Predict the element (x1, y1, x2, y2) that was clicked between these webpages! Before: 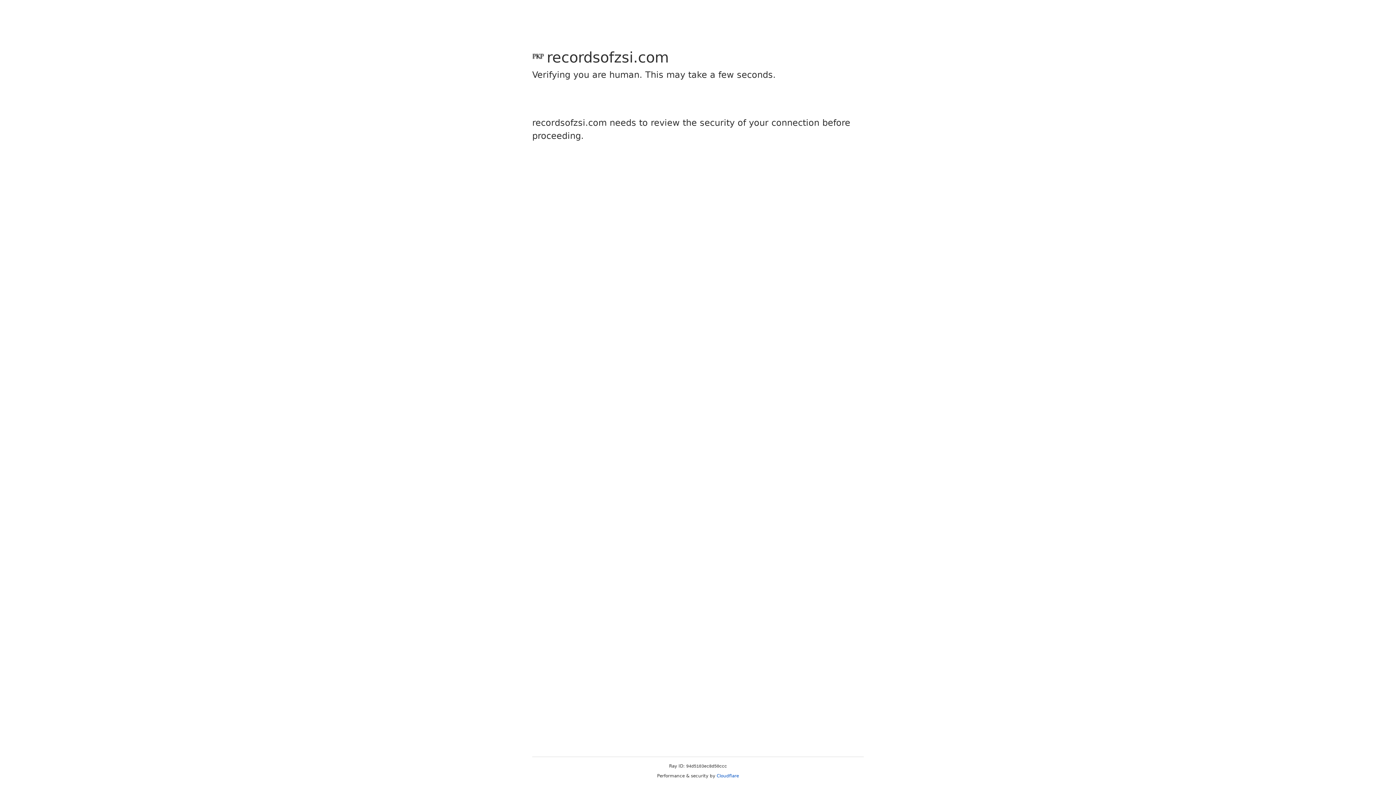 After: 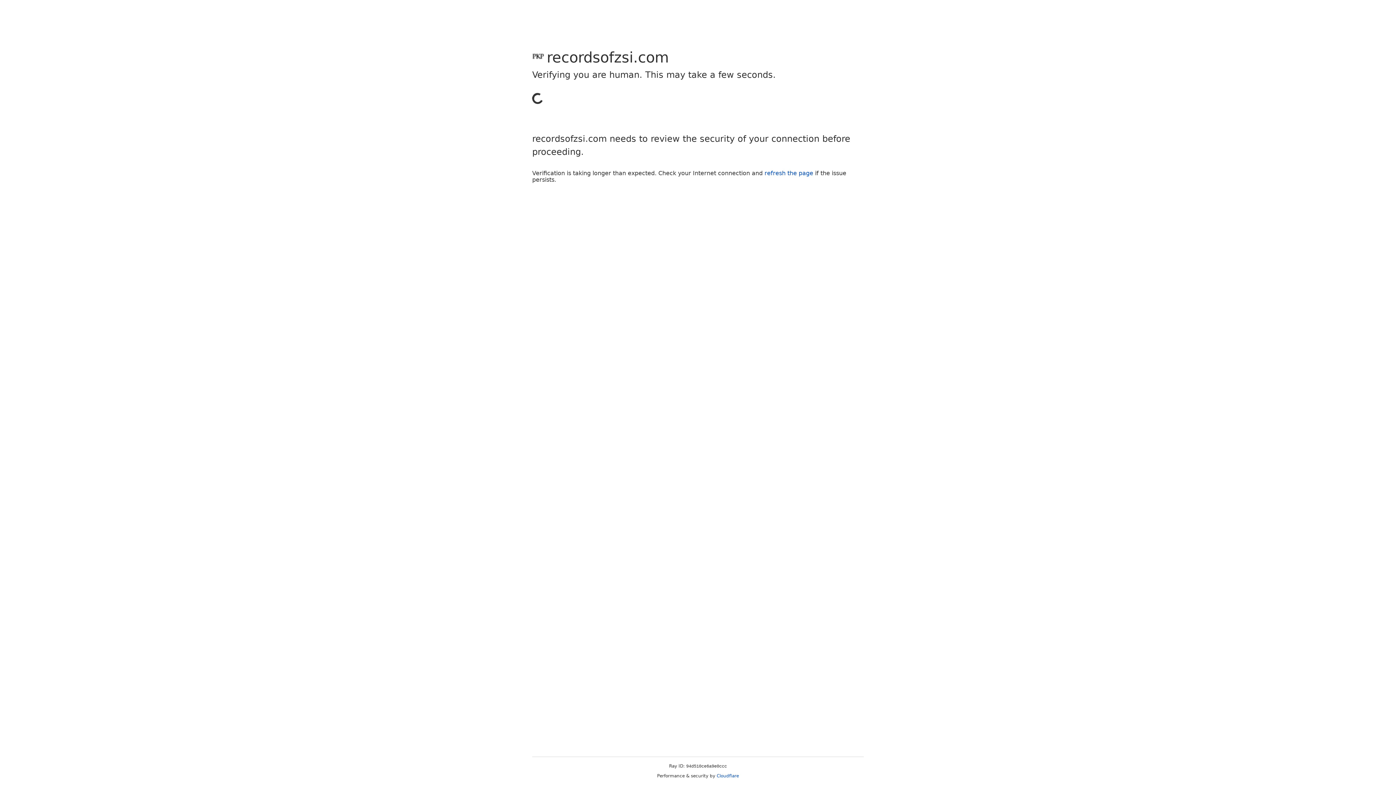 Action: bbox: (716, 773, 739, 778) label: Cloudflare